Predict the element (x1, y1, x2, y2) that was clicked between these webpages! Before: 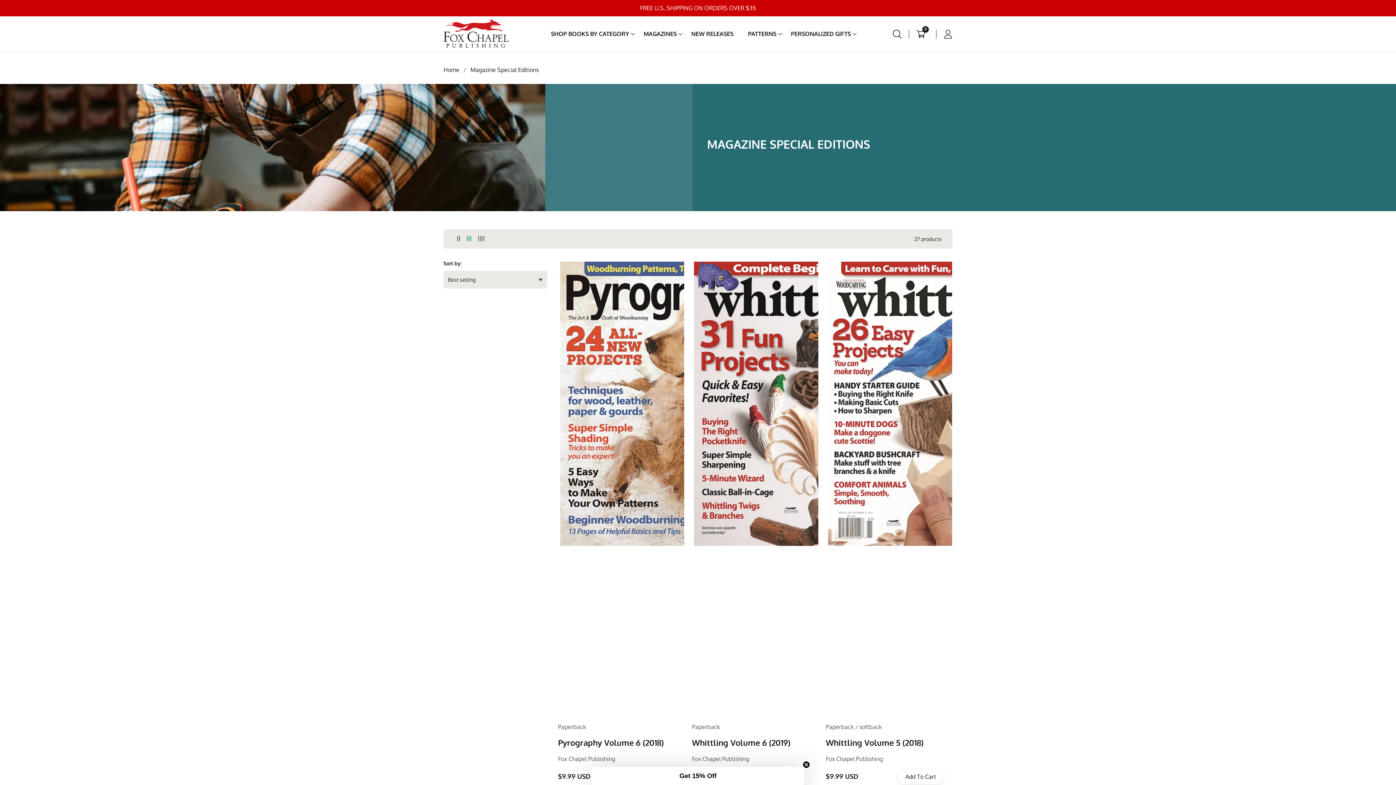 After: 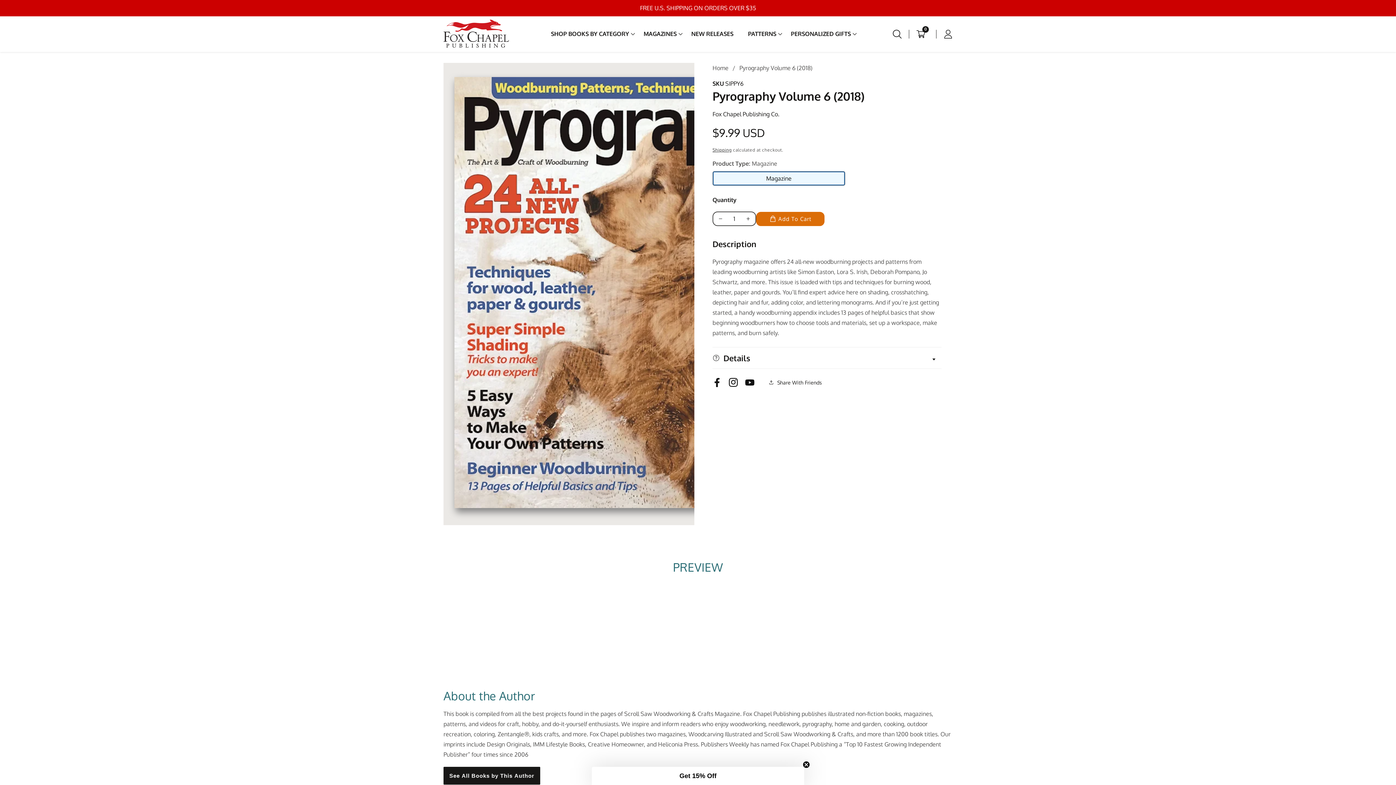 Action: bbox: (558, 260, 684, 714)